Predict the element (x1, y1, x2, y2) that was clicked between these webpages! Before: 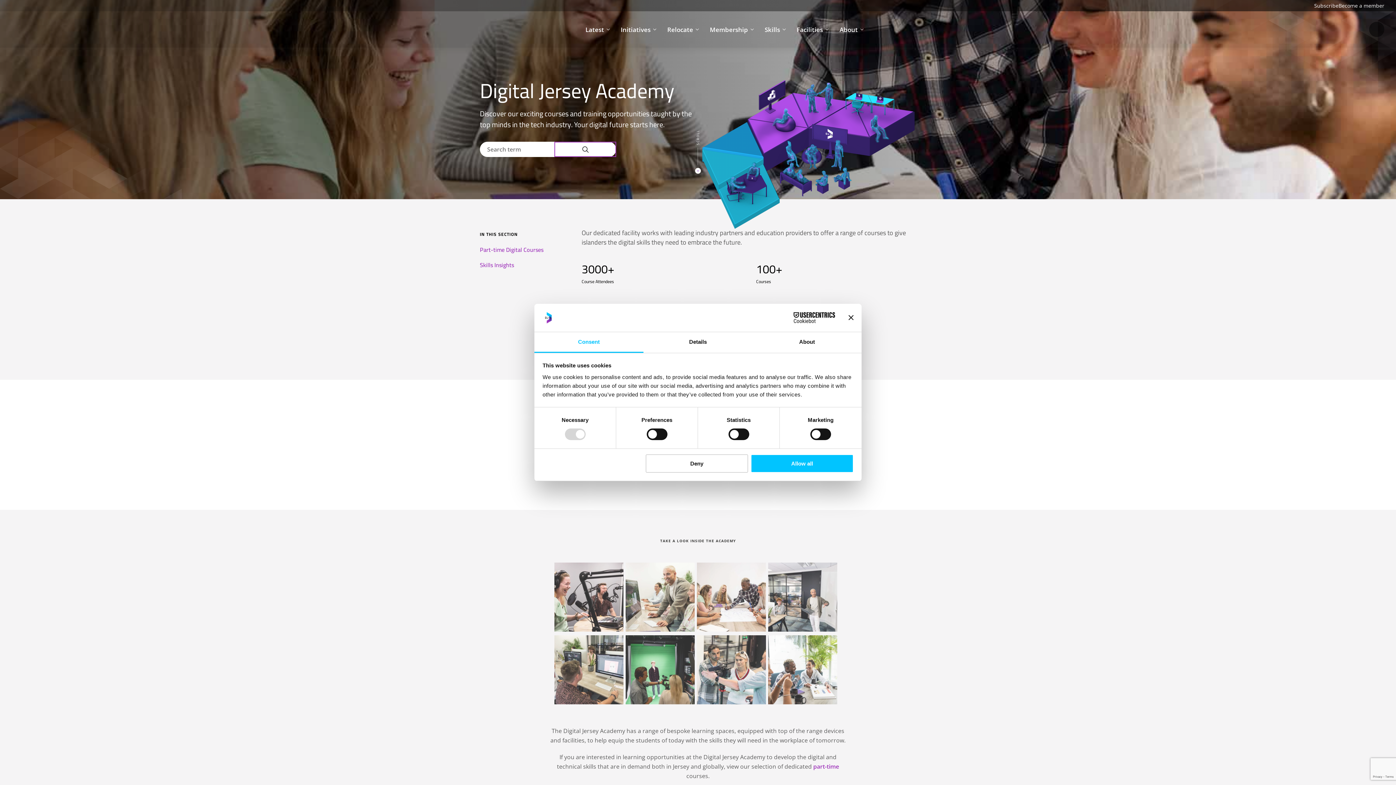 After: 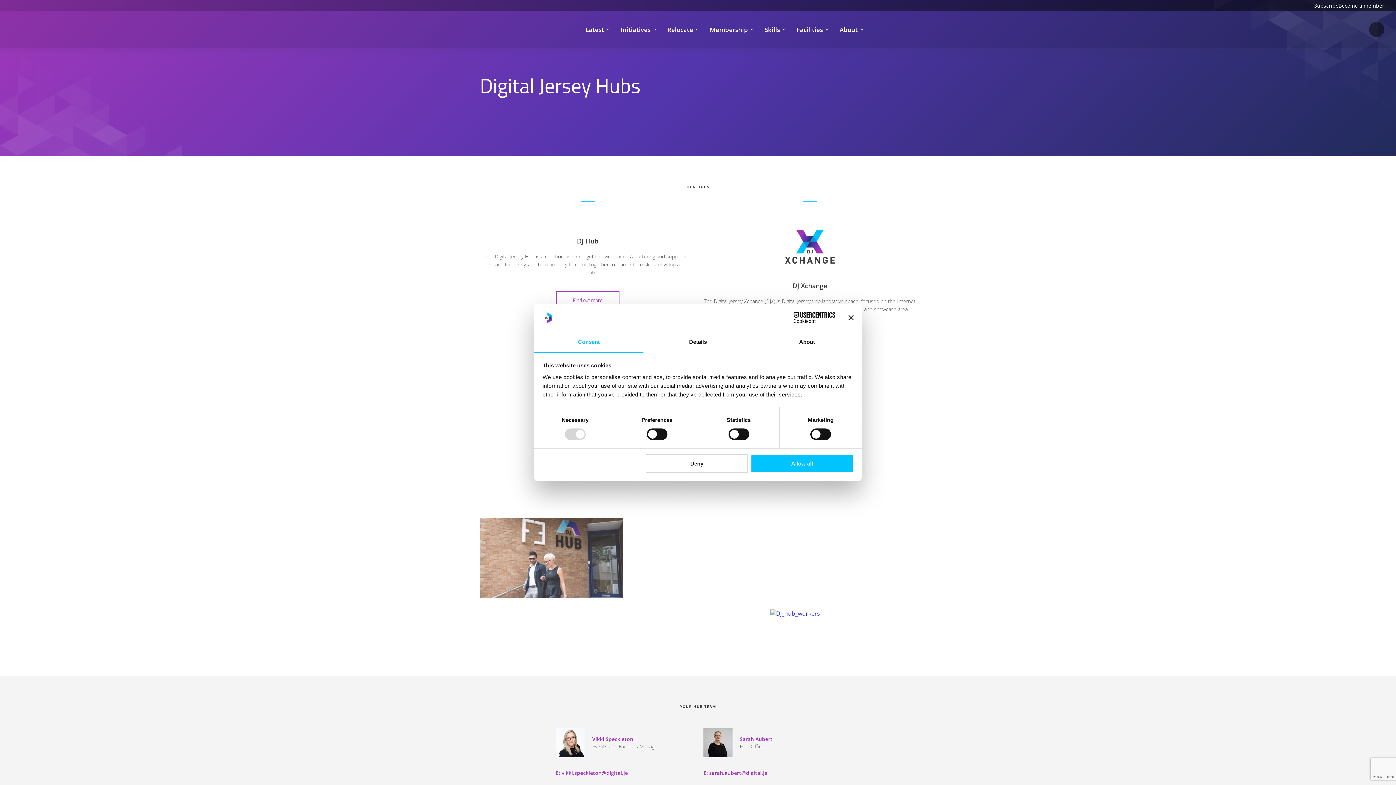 Action: label: Facilities bbox: (791, 11, 834, 47)